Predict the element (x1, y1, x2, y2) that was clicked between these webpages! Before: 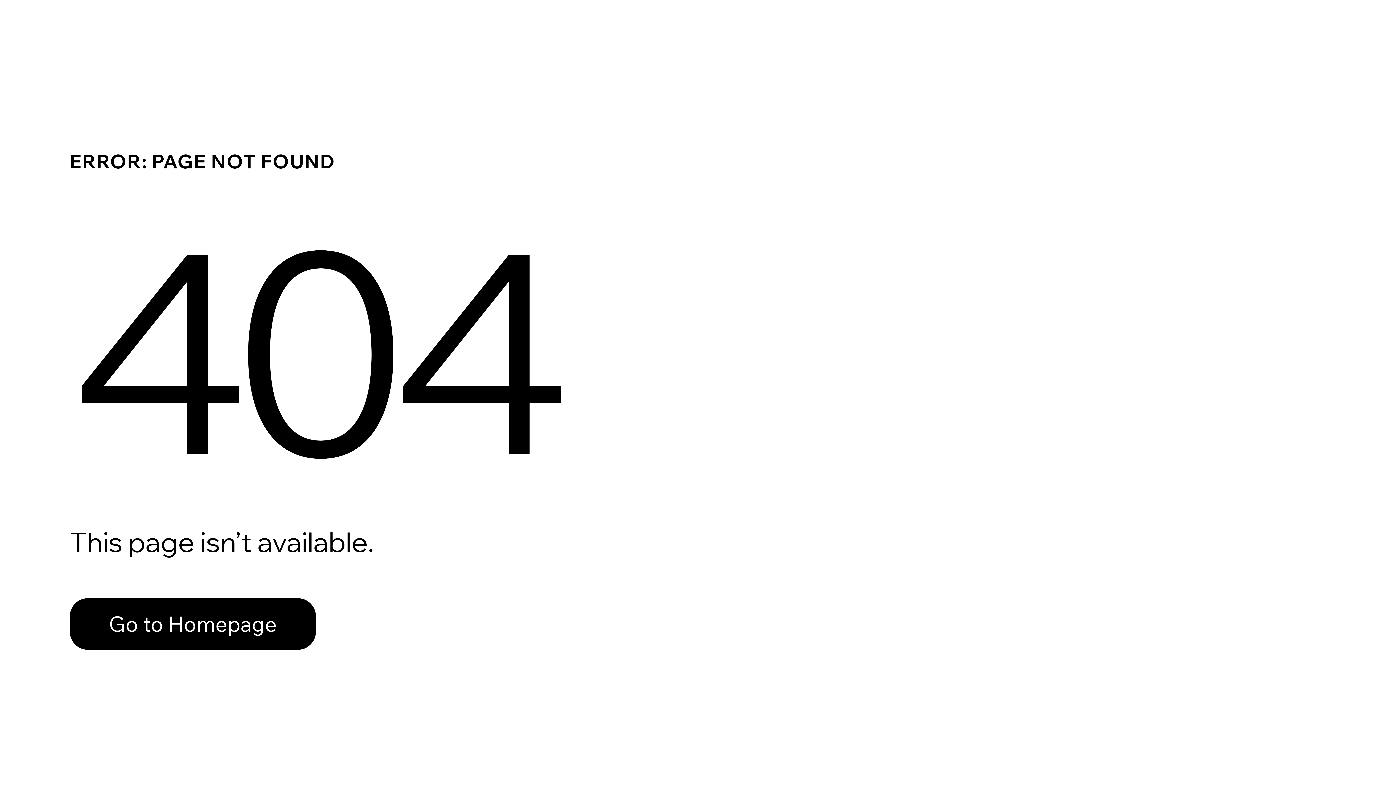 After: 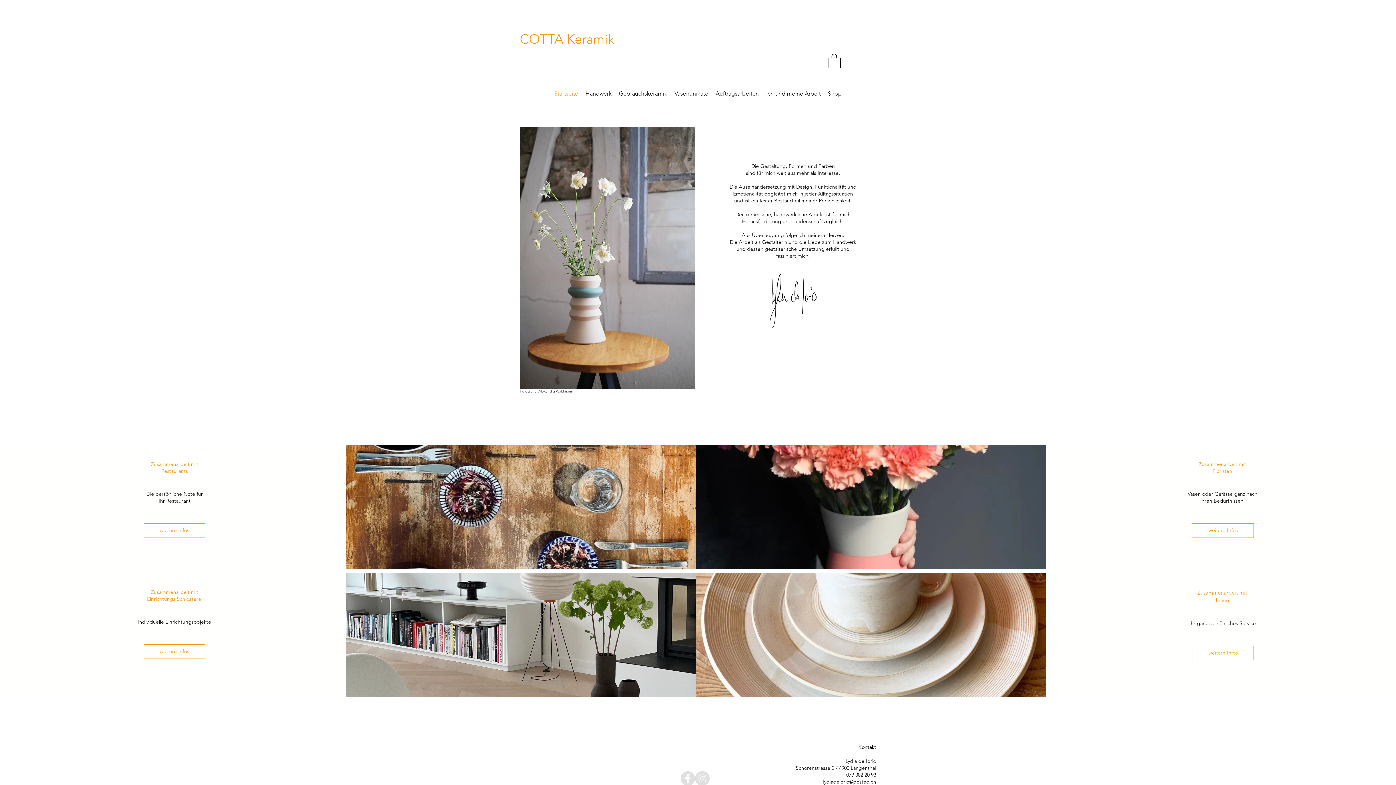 Action: label: Go to Homepage bbox: (69, 582, 768, 659)